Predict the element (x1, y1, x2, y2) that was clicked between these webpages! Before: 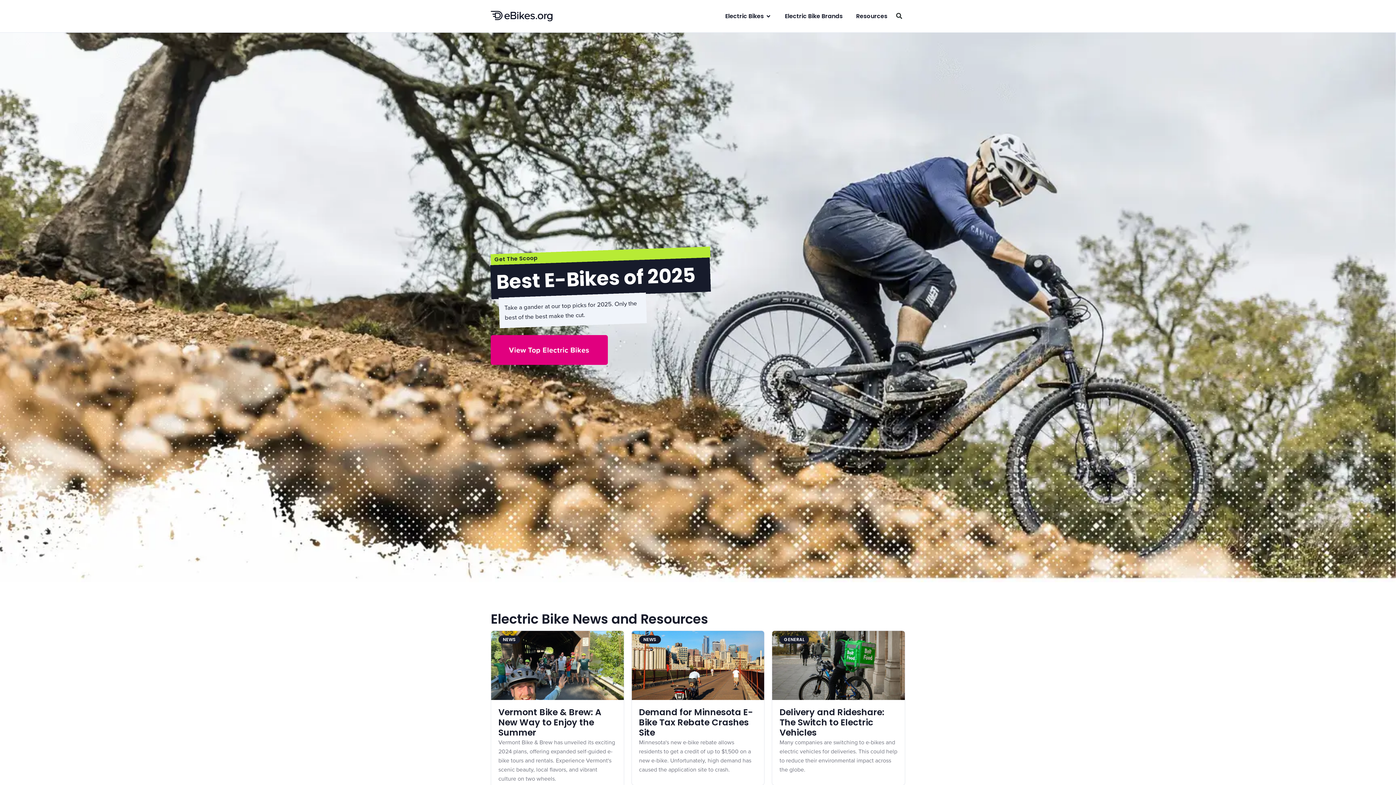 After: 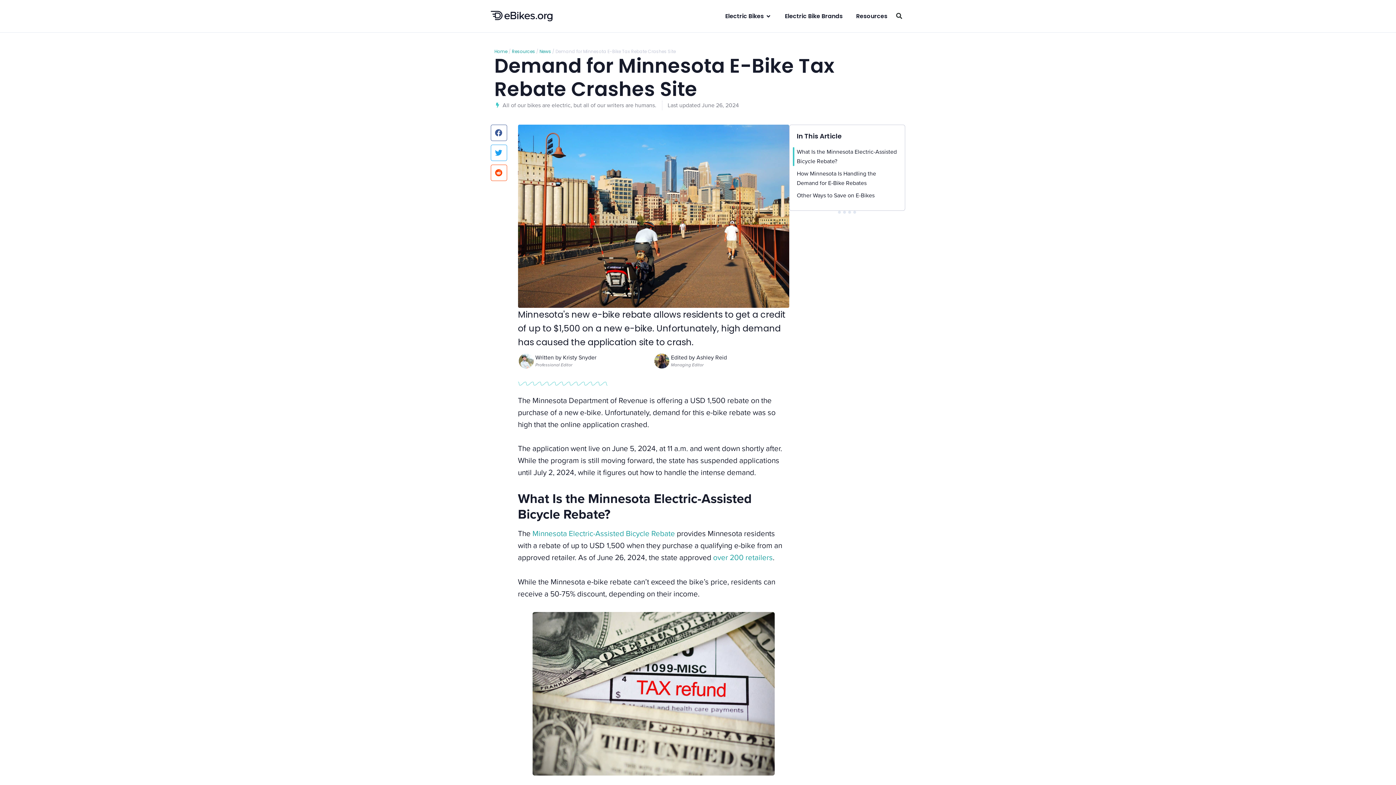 Action: bbox: (639, 706, 753, 738) label: Demand for Minnesota E-Bike Tax Rebate Crashes Site